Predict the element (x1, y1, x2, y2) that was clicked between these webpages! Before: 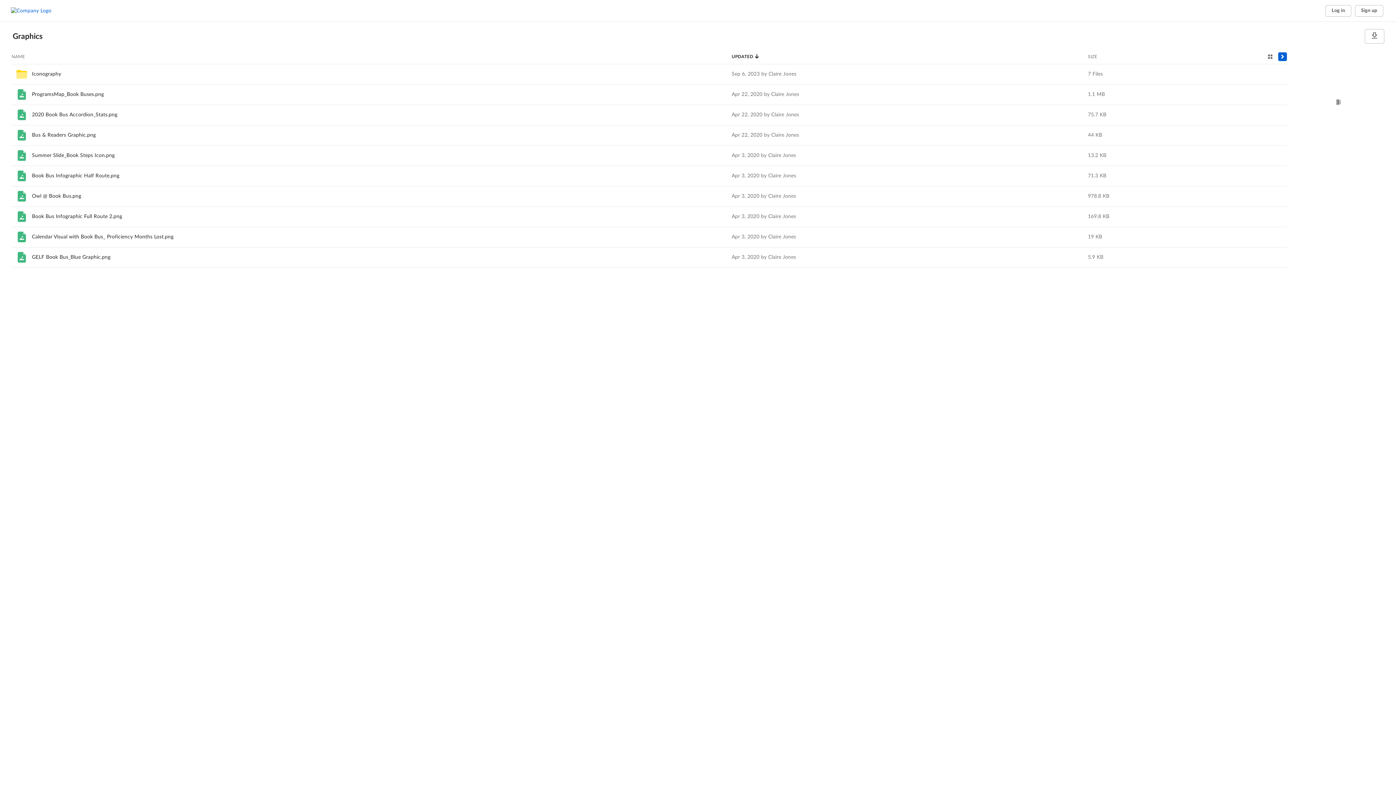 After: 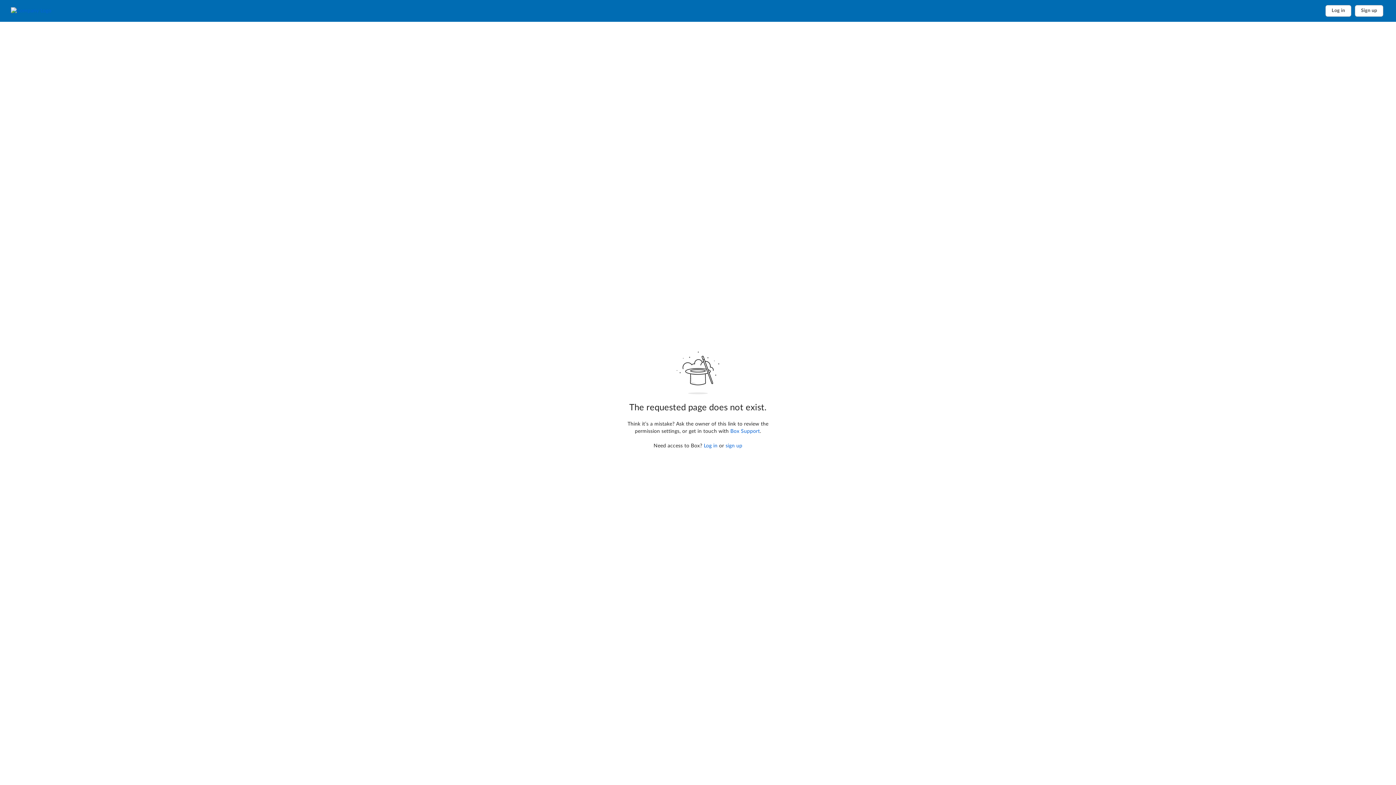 Action: bbox: (32, 193, 81, 198) label: Owl @ Book Bus.png